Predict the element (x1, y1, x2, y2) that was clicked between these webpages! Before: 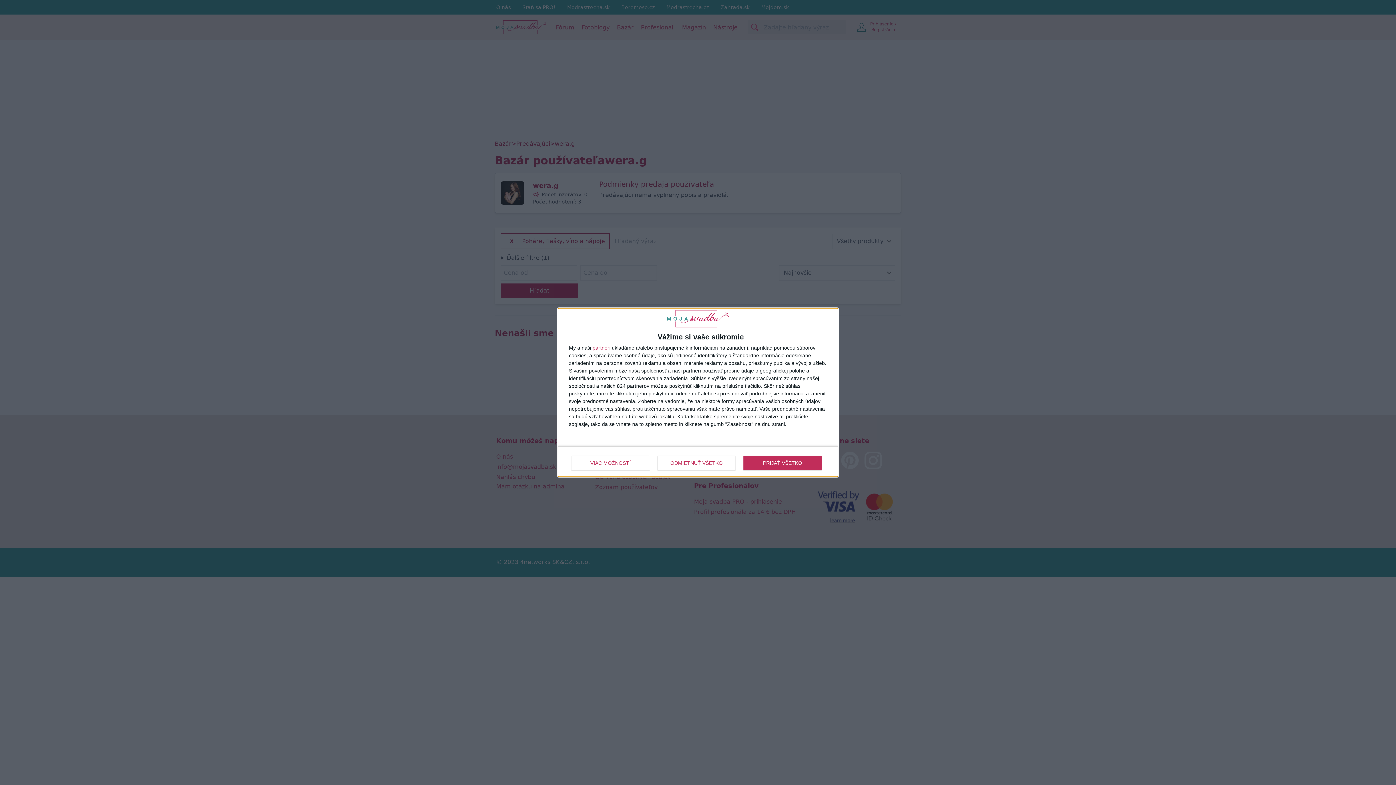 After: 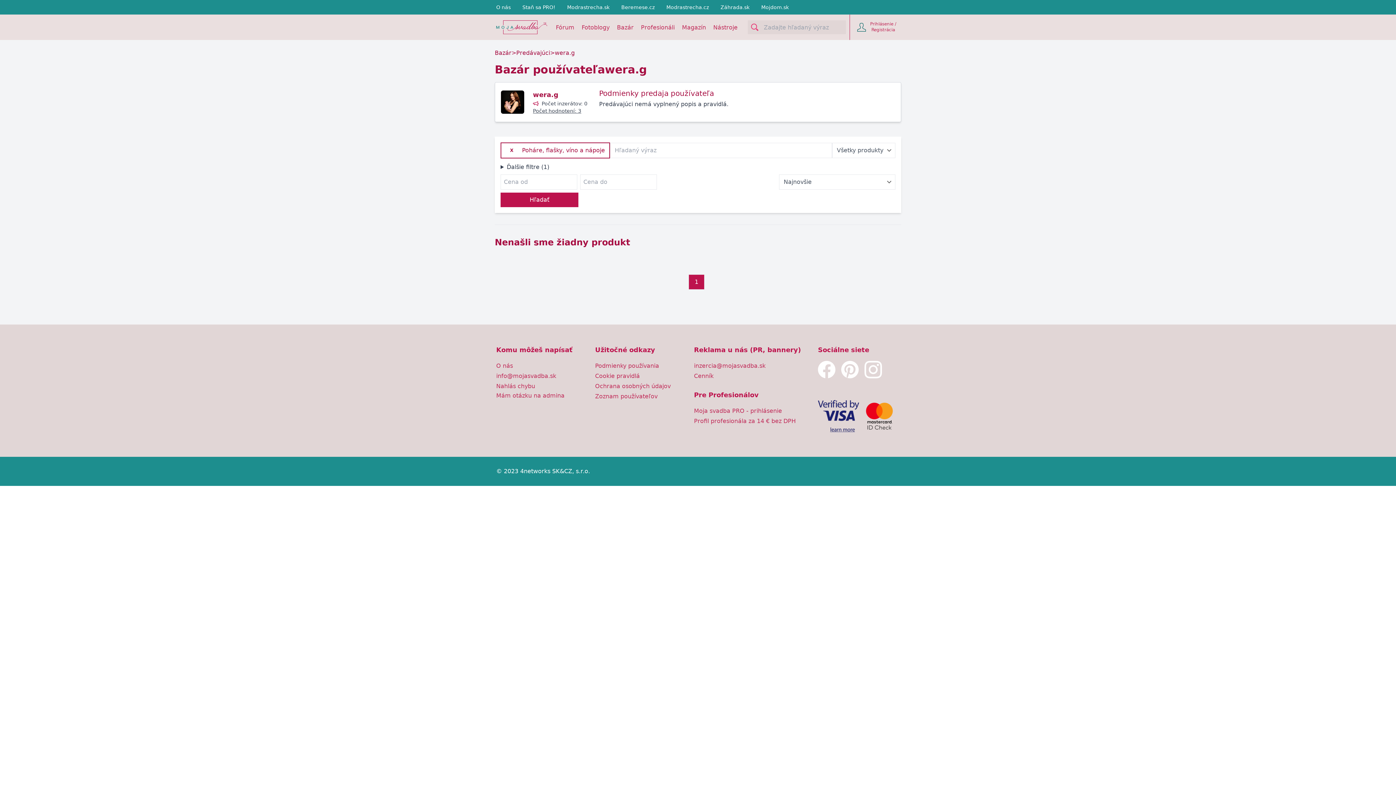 Action: bbox: (743, 455, 821, 470) label: PRIJAŤ VŠETKO